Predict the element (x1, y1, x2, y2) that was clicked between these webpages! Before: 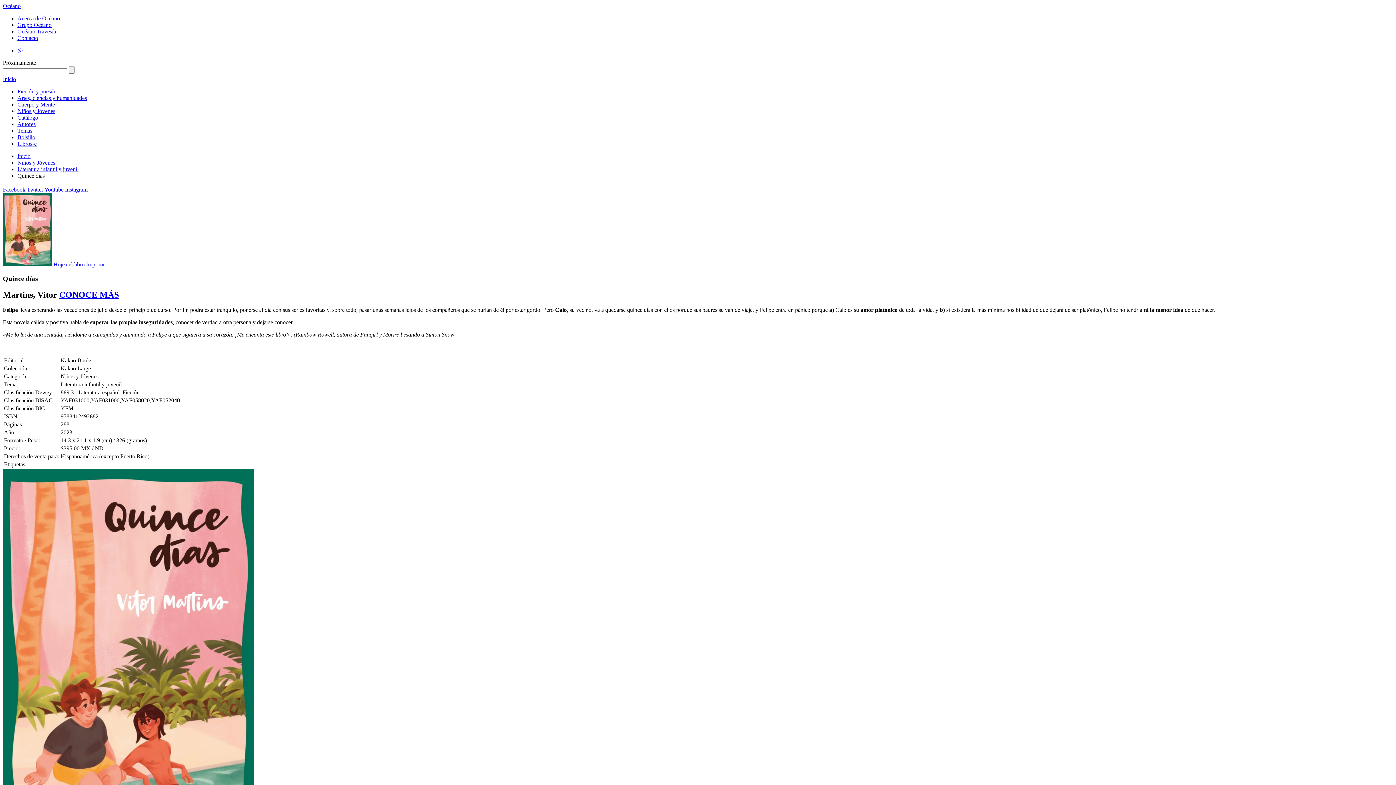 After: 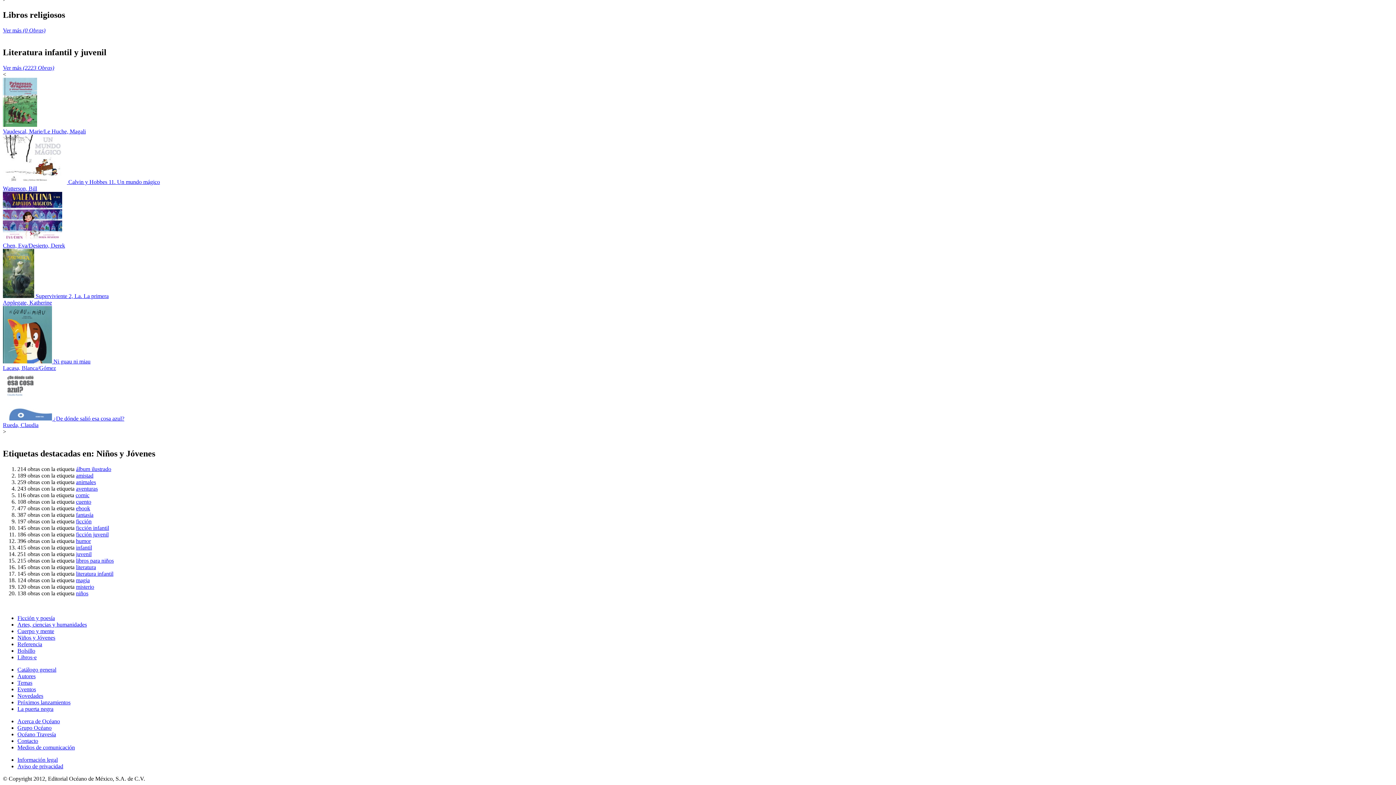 Action: bbox: (17, 166, 78, 172) label: Literatura infantil y juvenil